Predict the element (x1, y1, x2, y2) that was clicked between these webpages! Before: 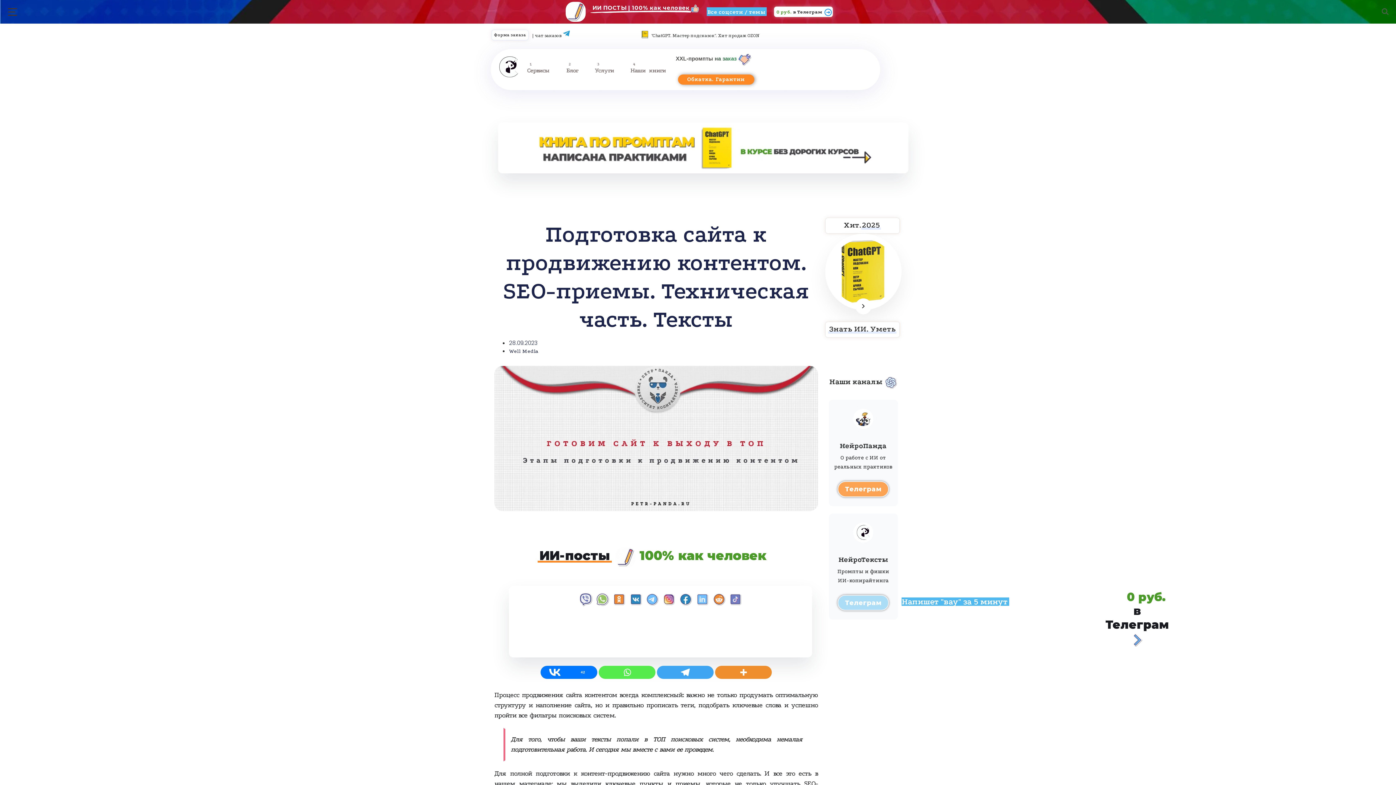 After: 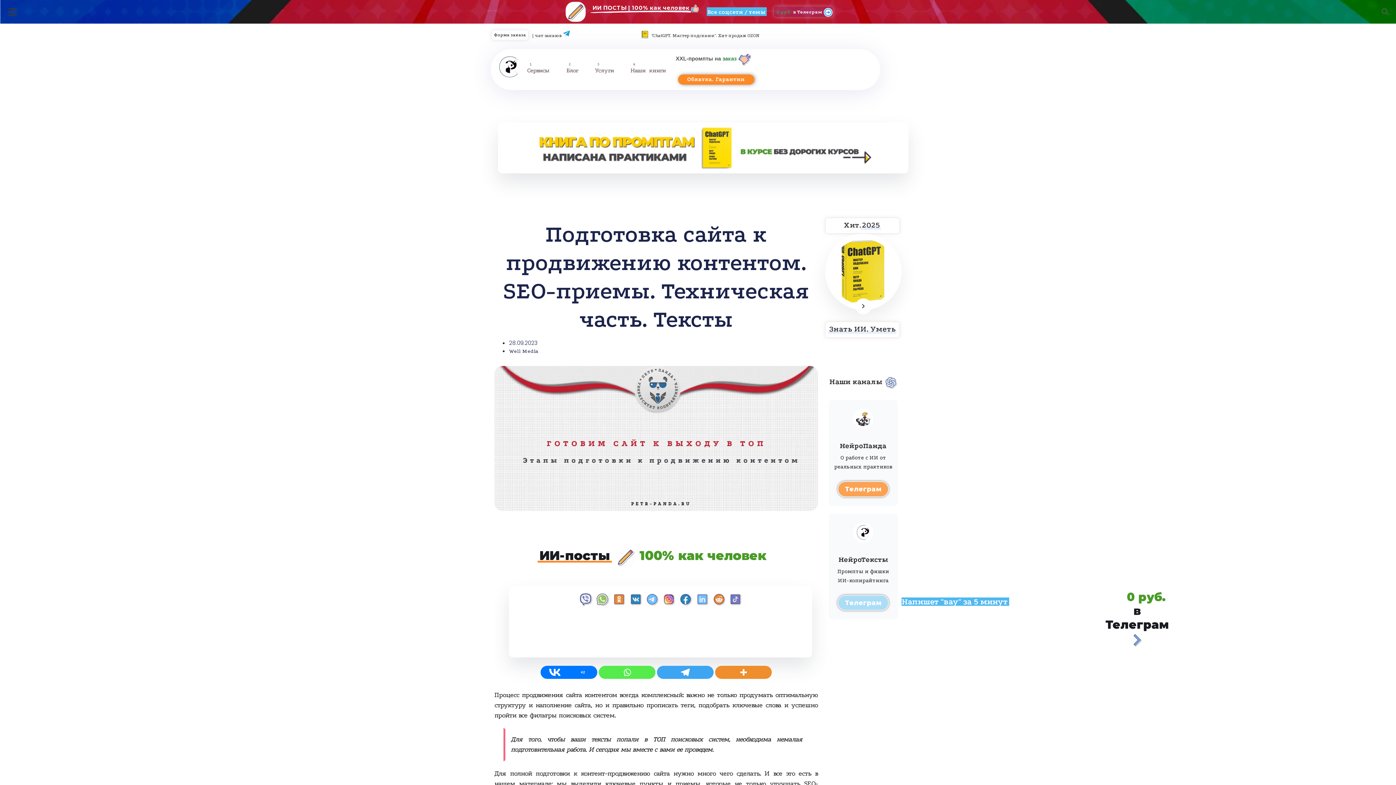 Action: label: 0 руб. в Телеграм  bbox: (776, 9, 823, 14)